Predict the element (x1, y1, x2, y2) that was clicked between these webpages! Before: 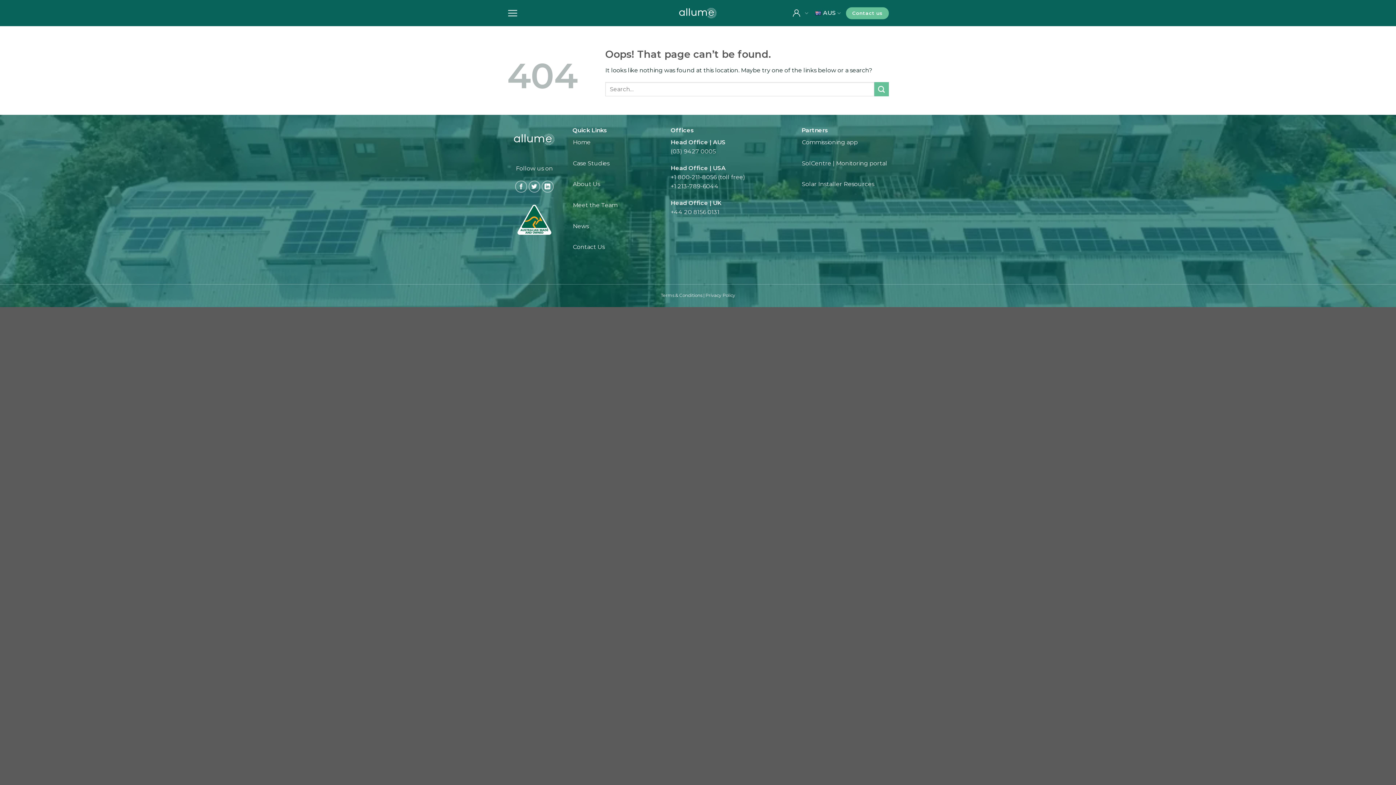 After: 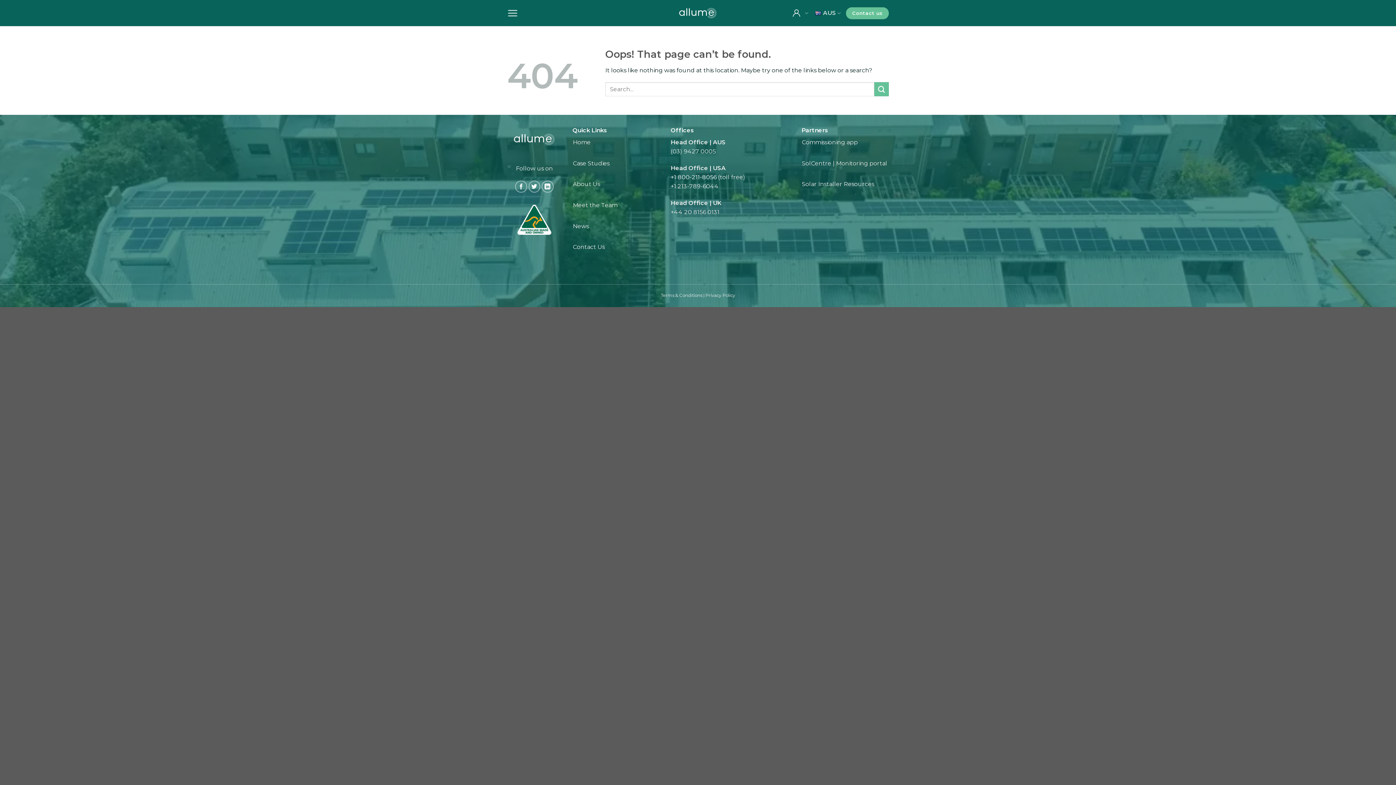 Action: bbox: (670, 173, 716, 180) label: +1 800-211-8056